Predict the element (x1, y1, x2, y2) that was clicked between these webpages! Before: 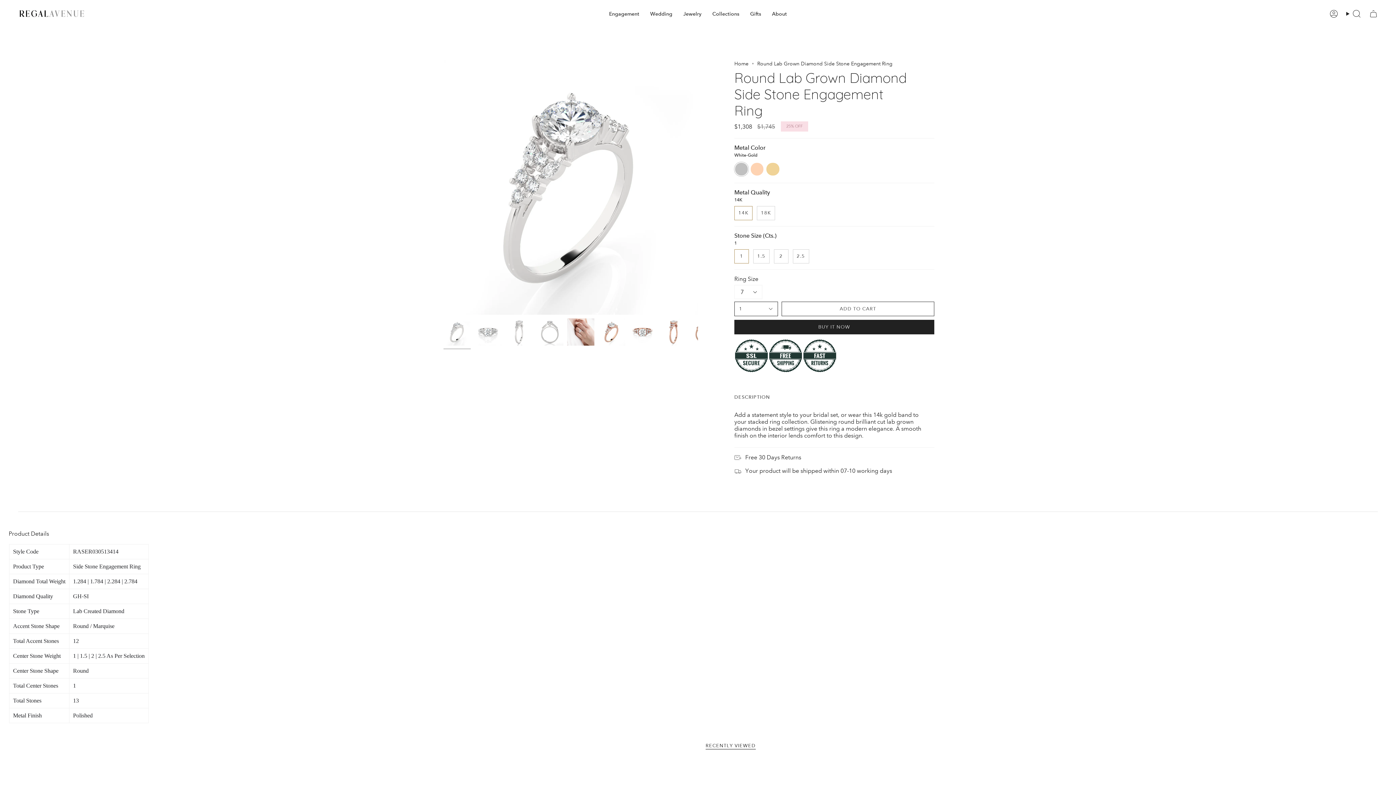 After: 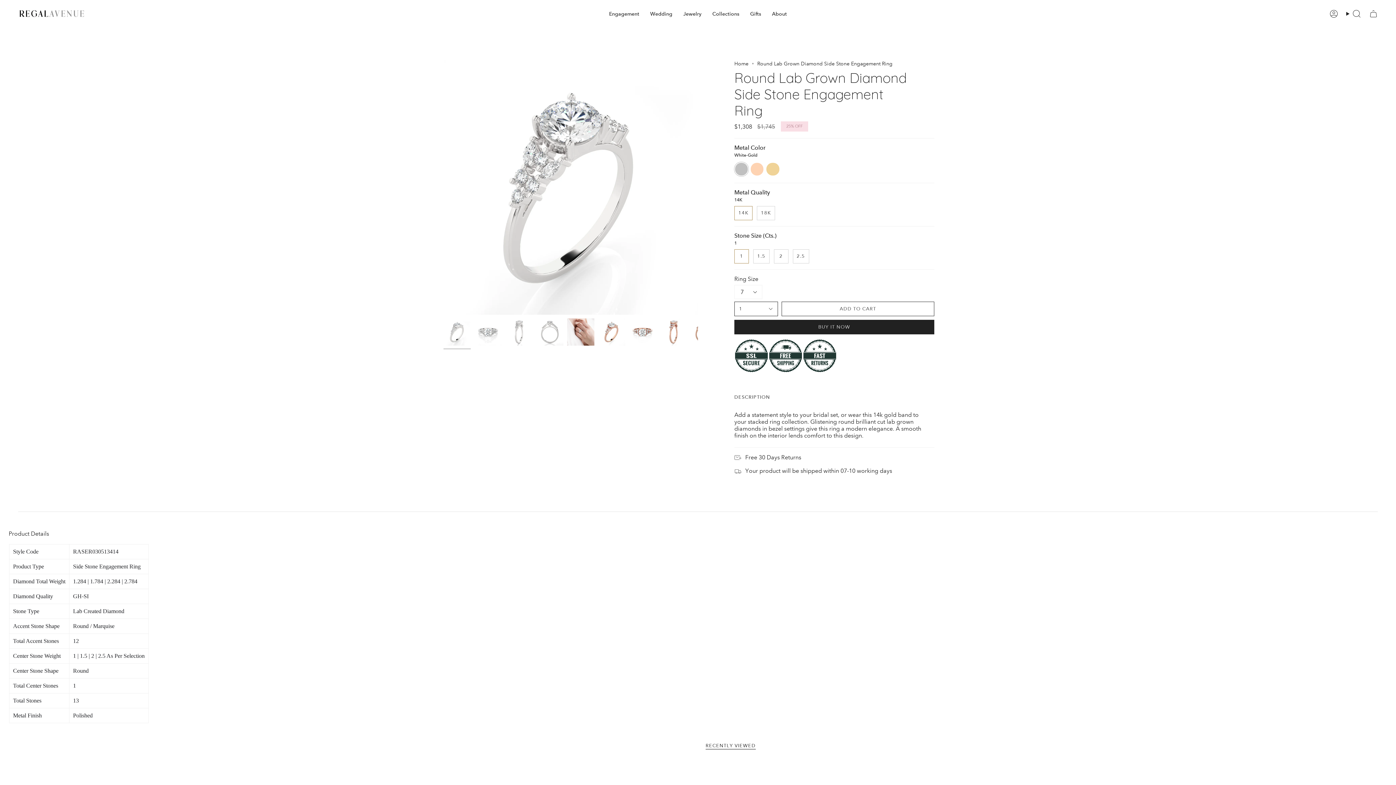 Action: label: Product Details bbox: (0, 530, 58, 538)